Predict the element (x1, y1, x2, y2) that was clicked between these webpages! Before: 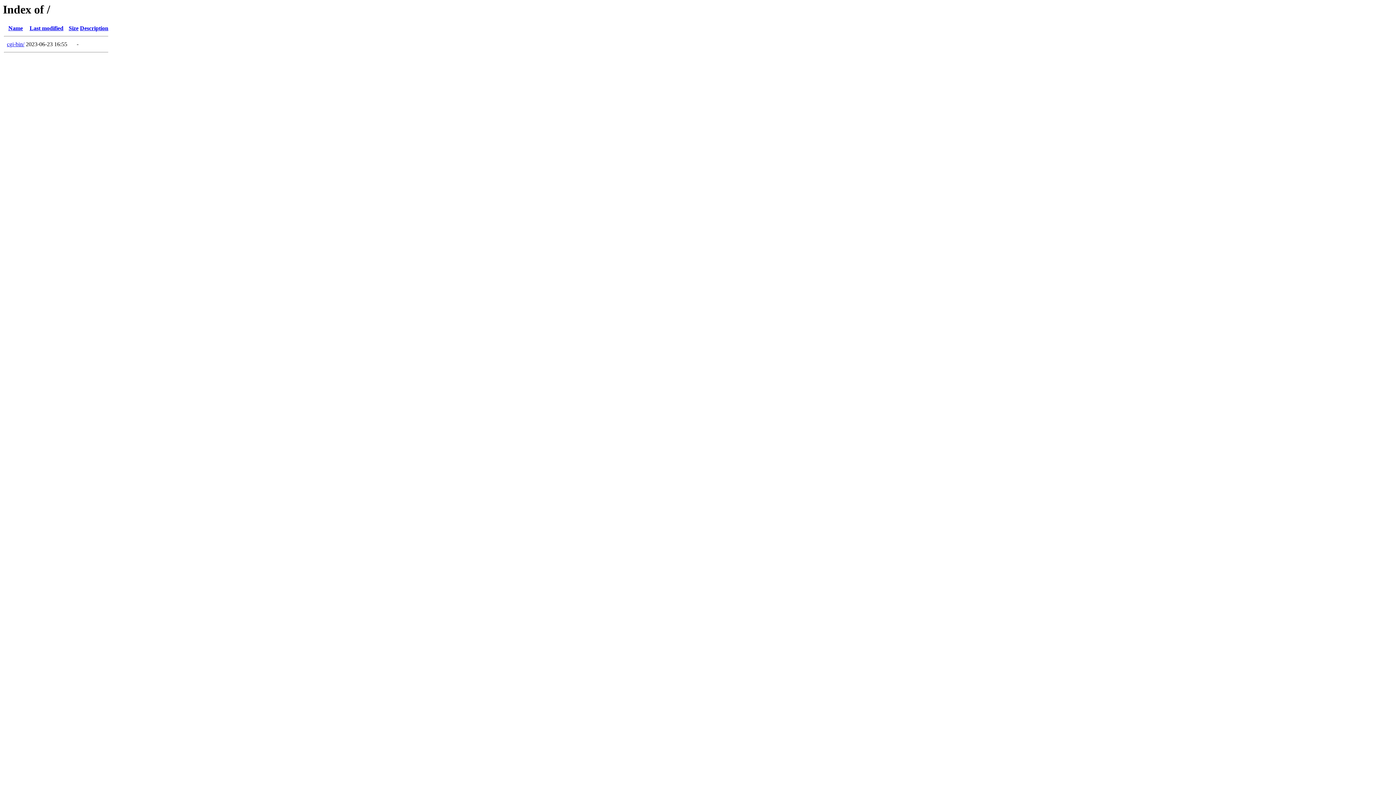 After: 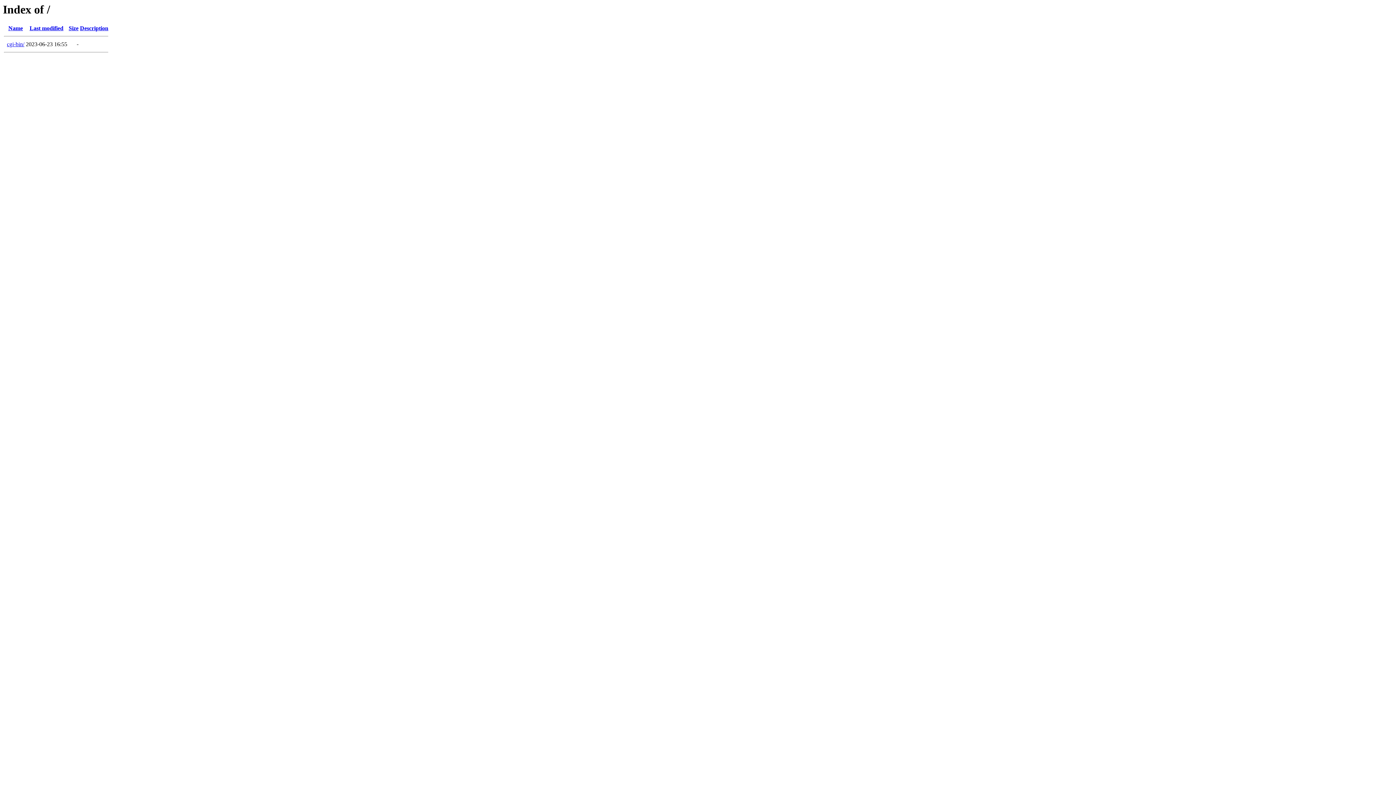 Action: bbox: (29, 25, 63, 31) label: Last modified